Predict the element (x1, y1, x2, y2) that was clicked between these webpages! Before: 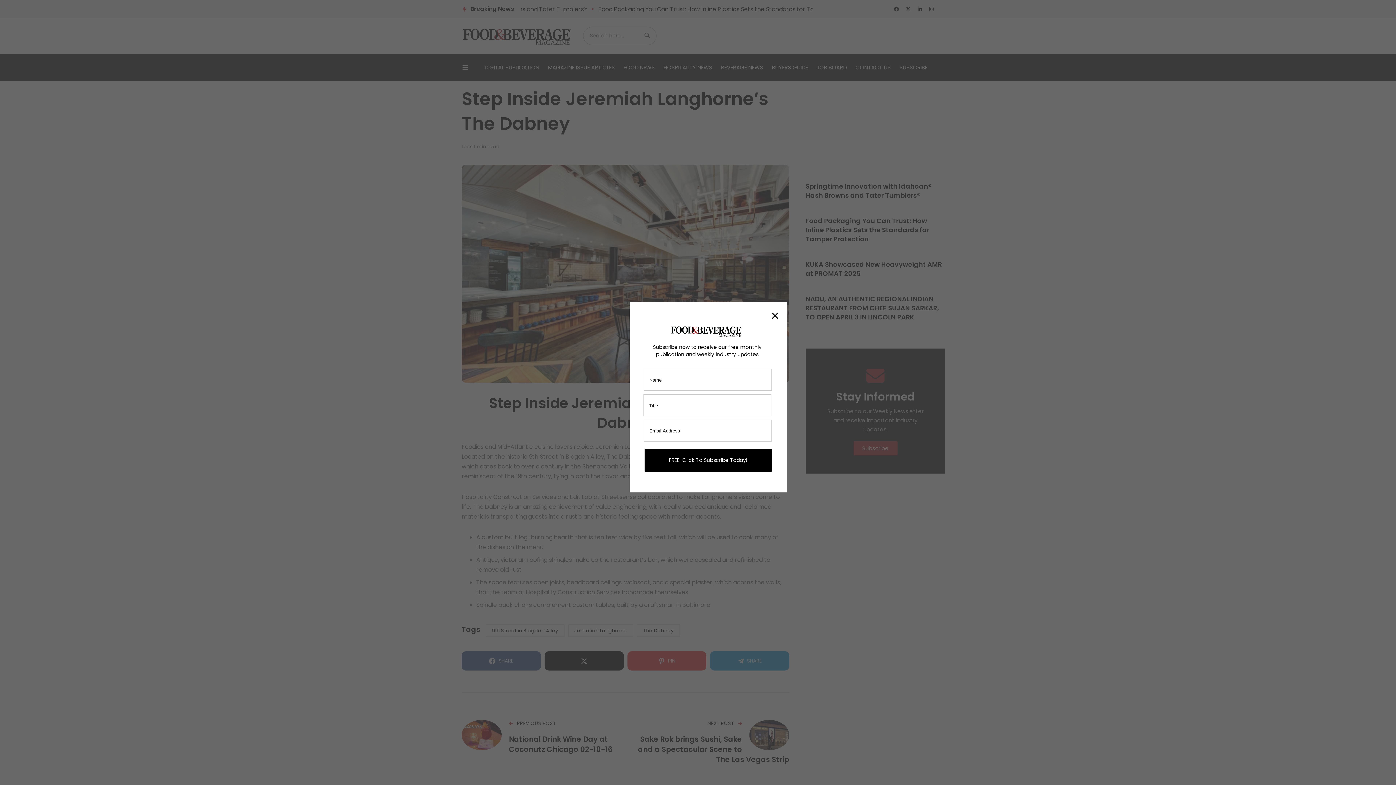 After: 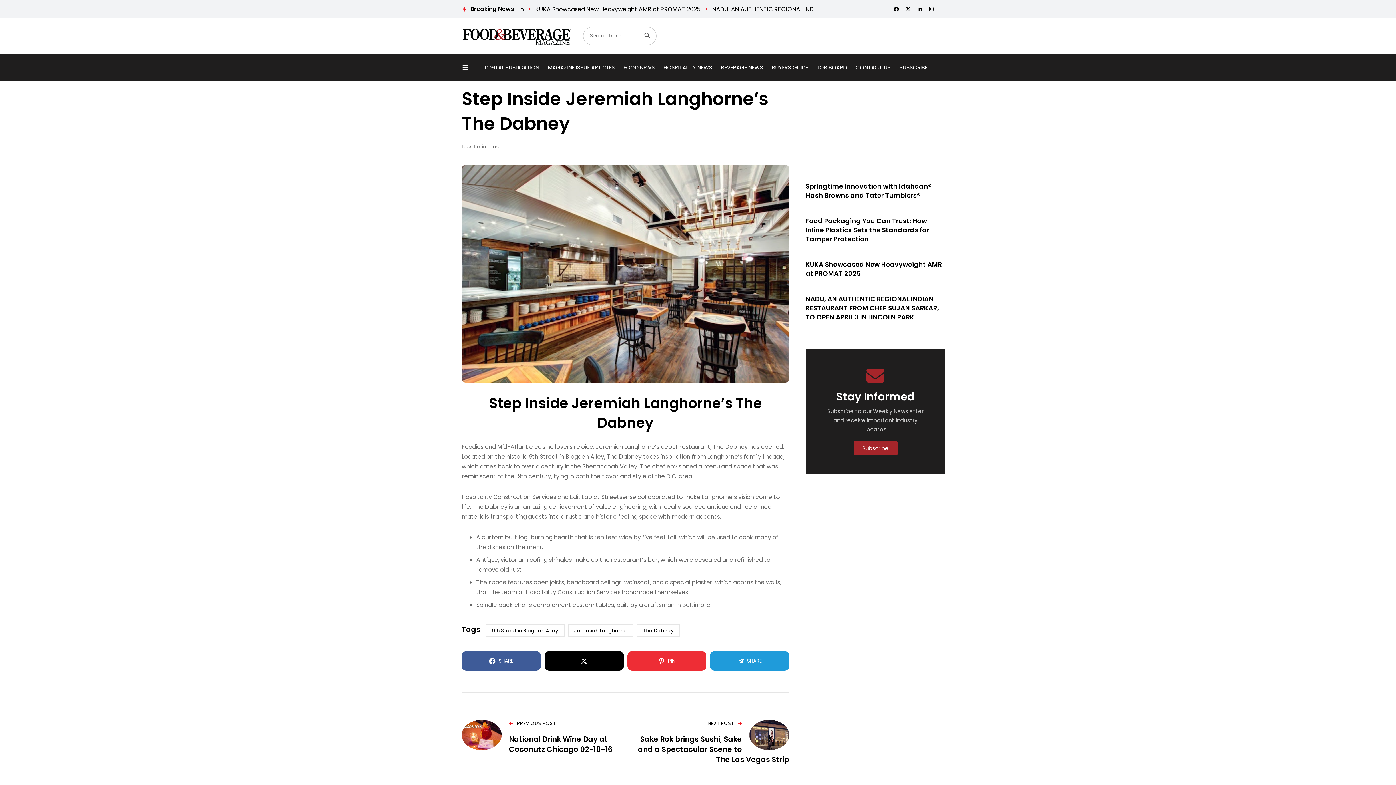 Action: label: × bbox: (771, 308, 779, 323)